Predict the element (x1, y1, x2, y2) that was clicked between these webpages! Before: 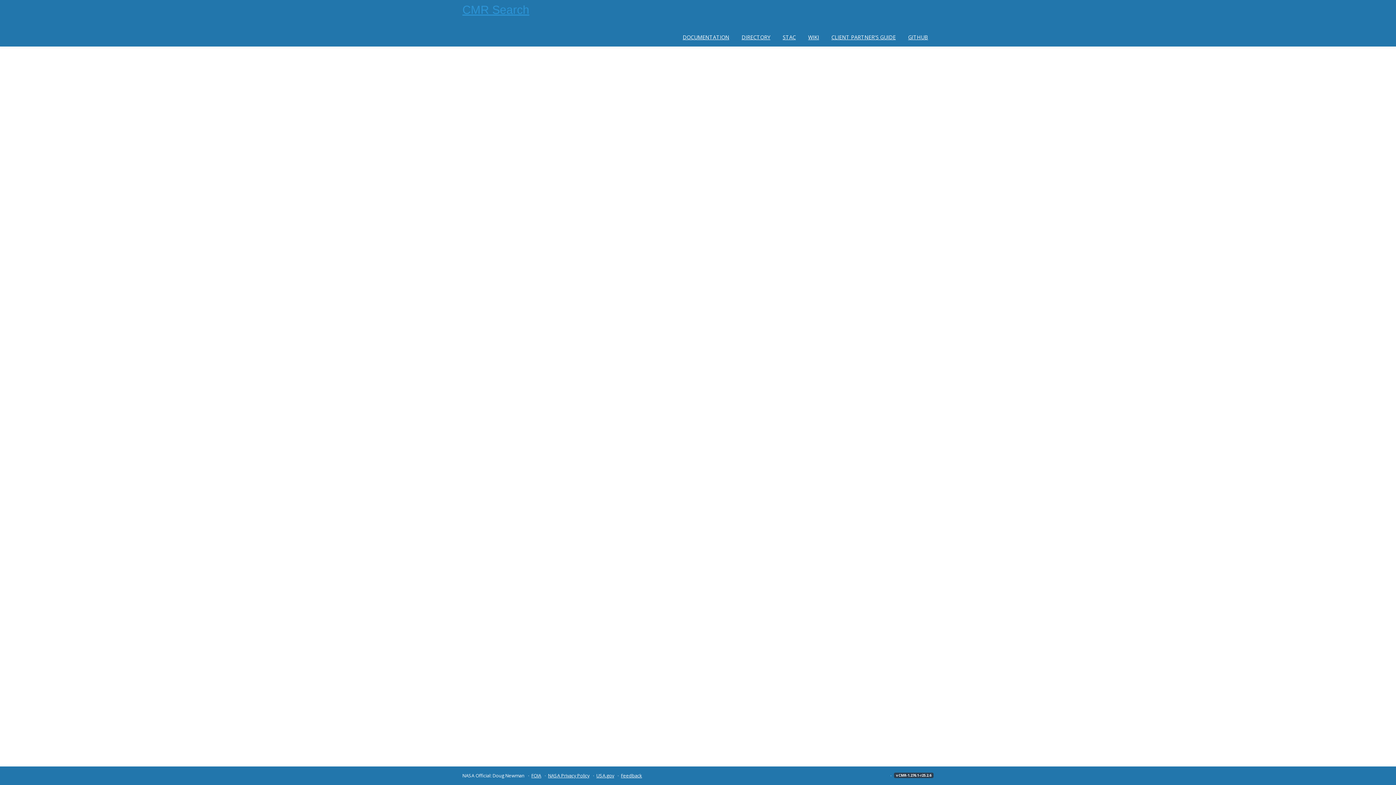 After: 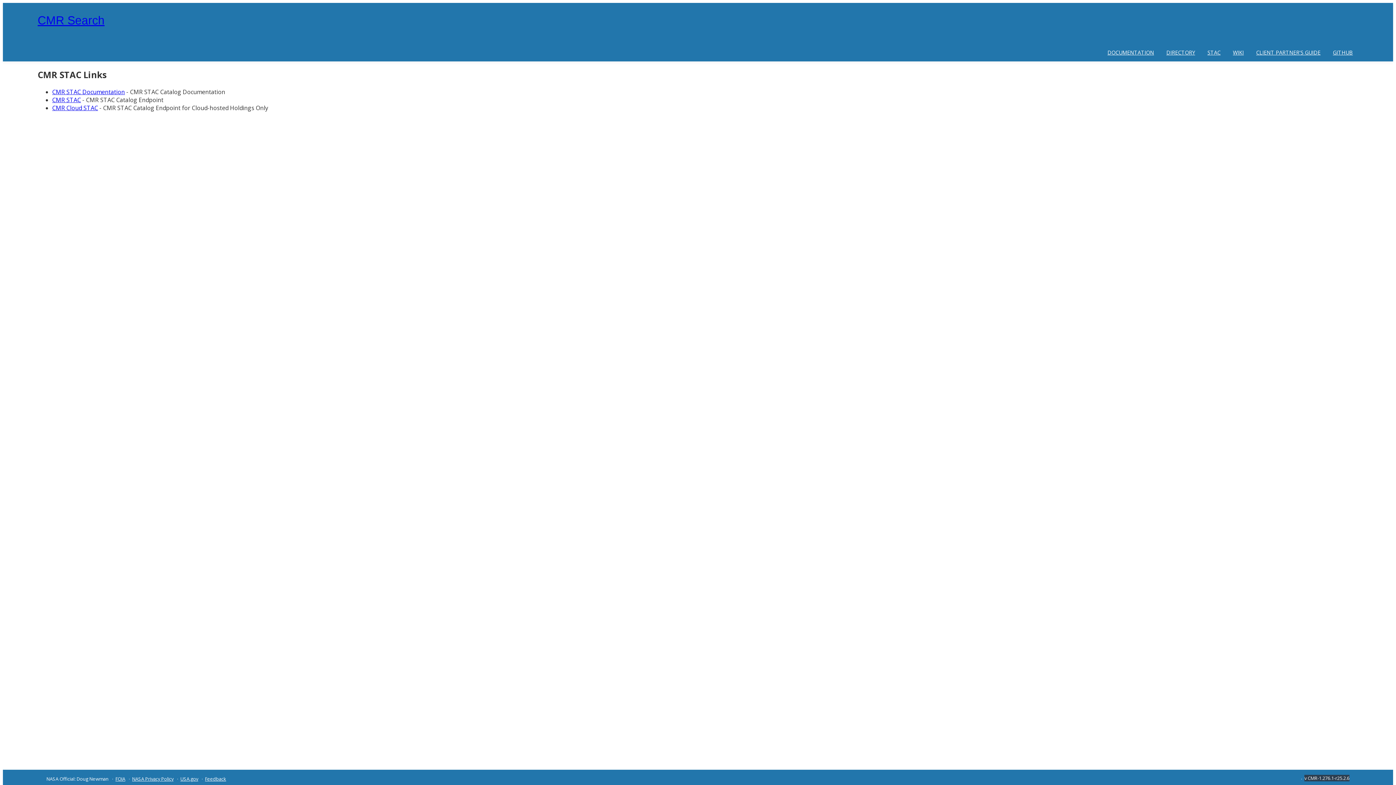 Action: bbox: (782, 33, 796, 40) label: STAC